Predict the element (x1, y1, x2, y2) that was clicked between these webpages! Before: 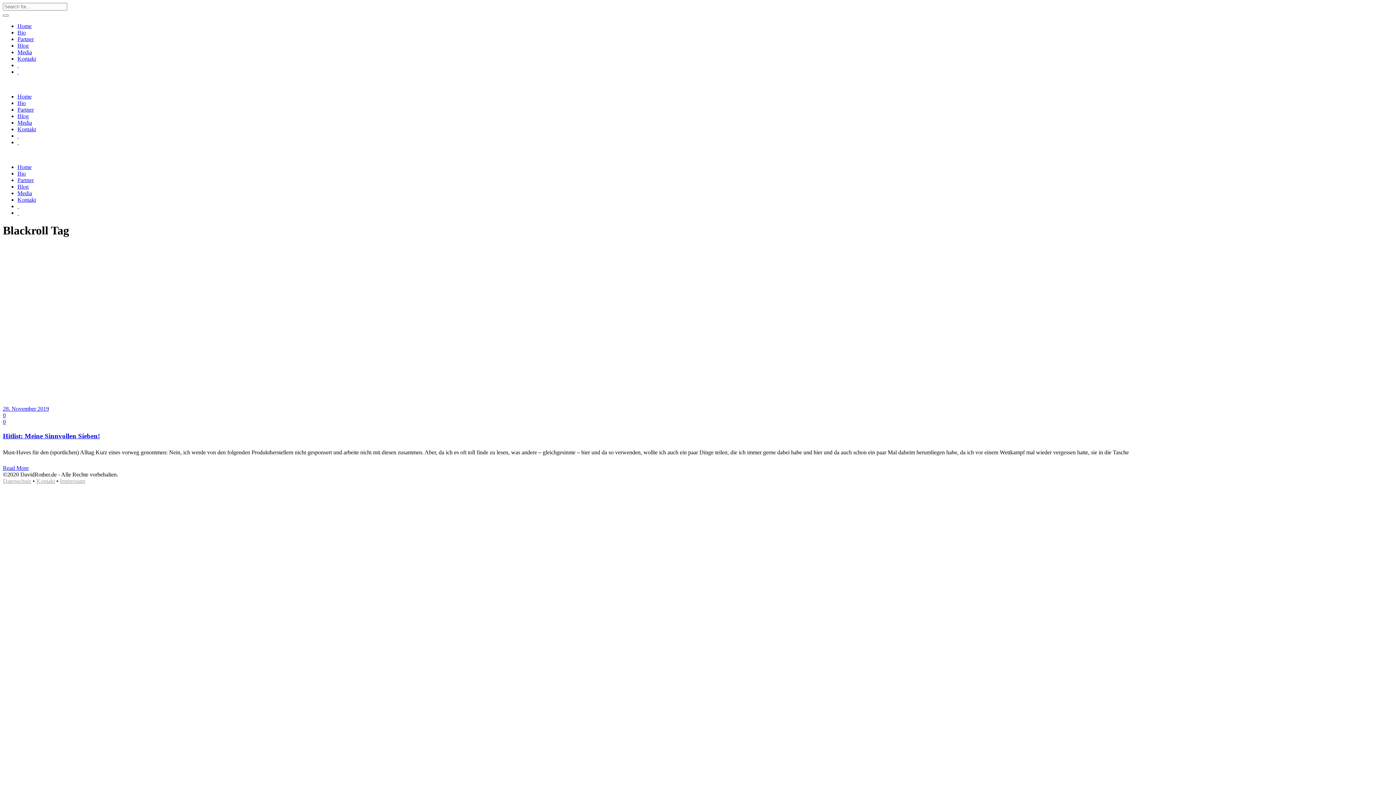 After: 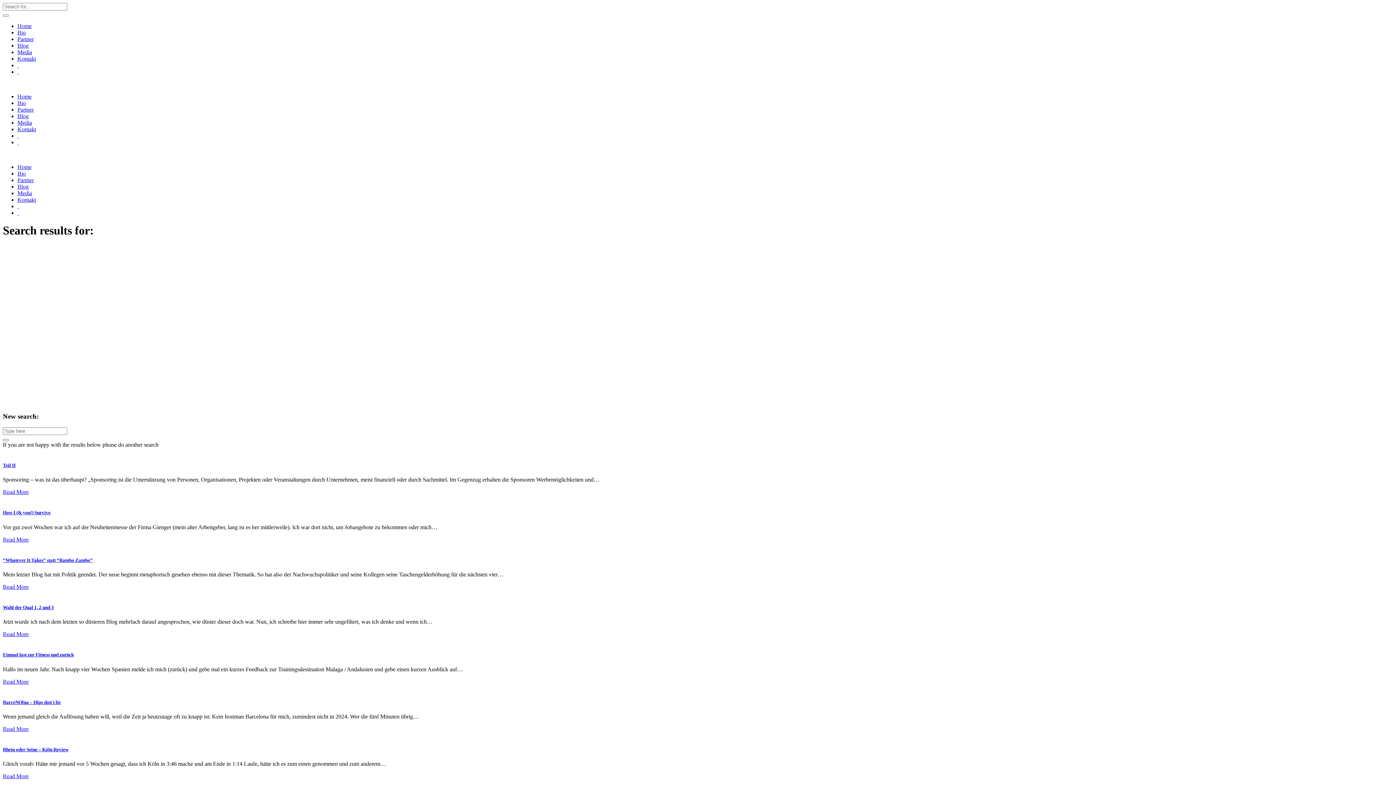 Action: bbox: (2, 14, 8, 16)